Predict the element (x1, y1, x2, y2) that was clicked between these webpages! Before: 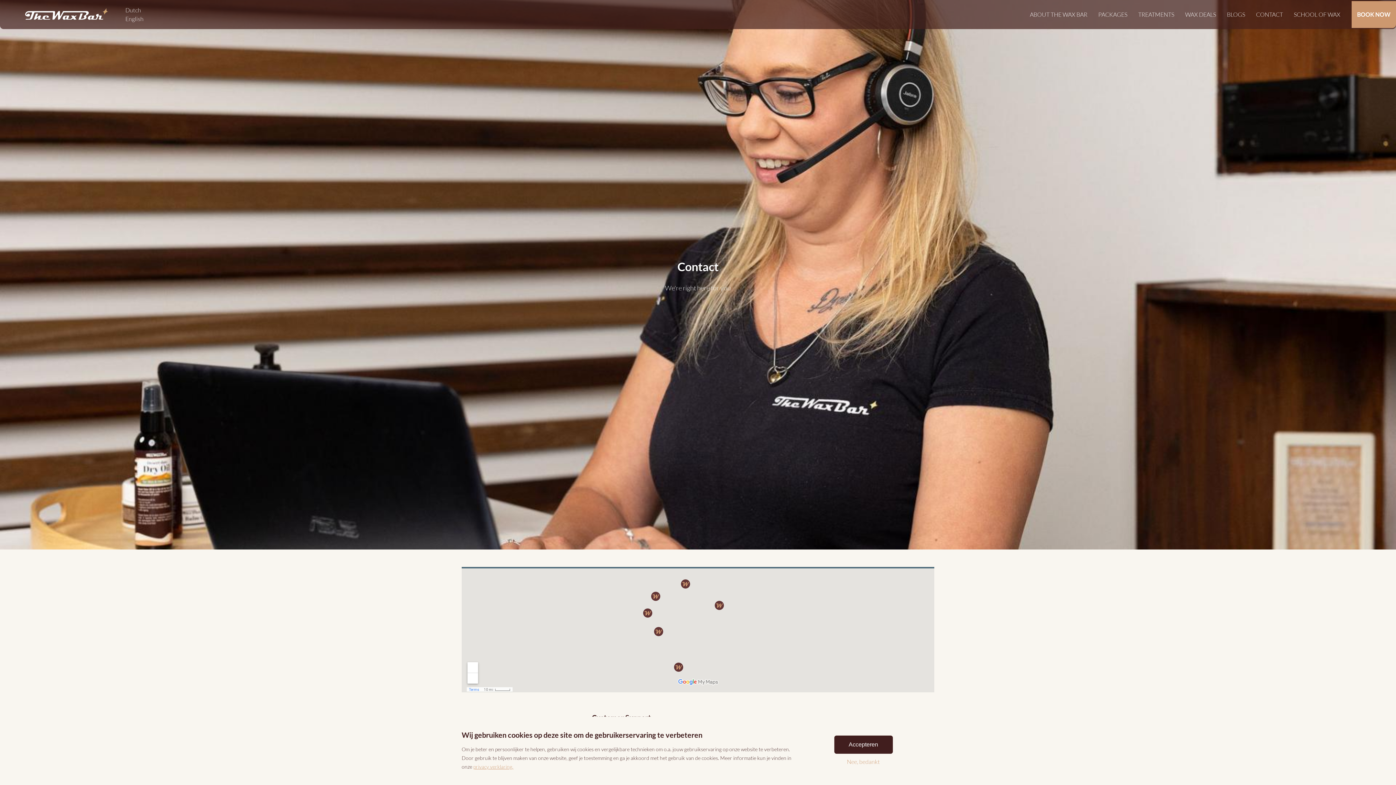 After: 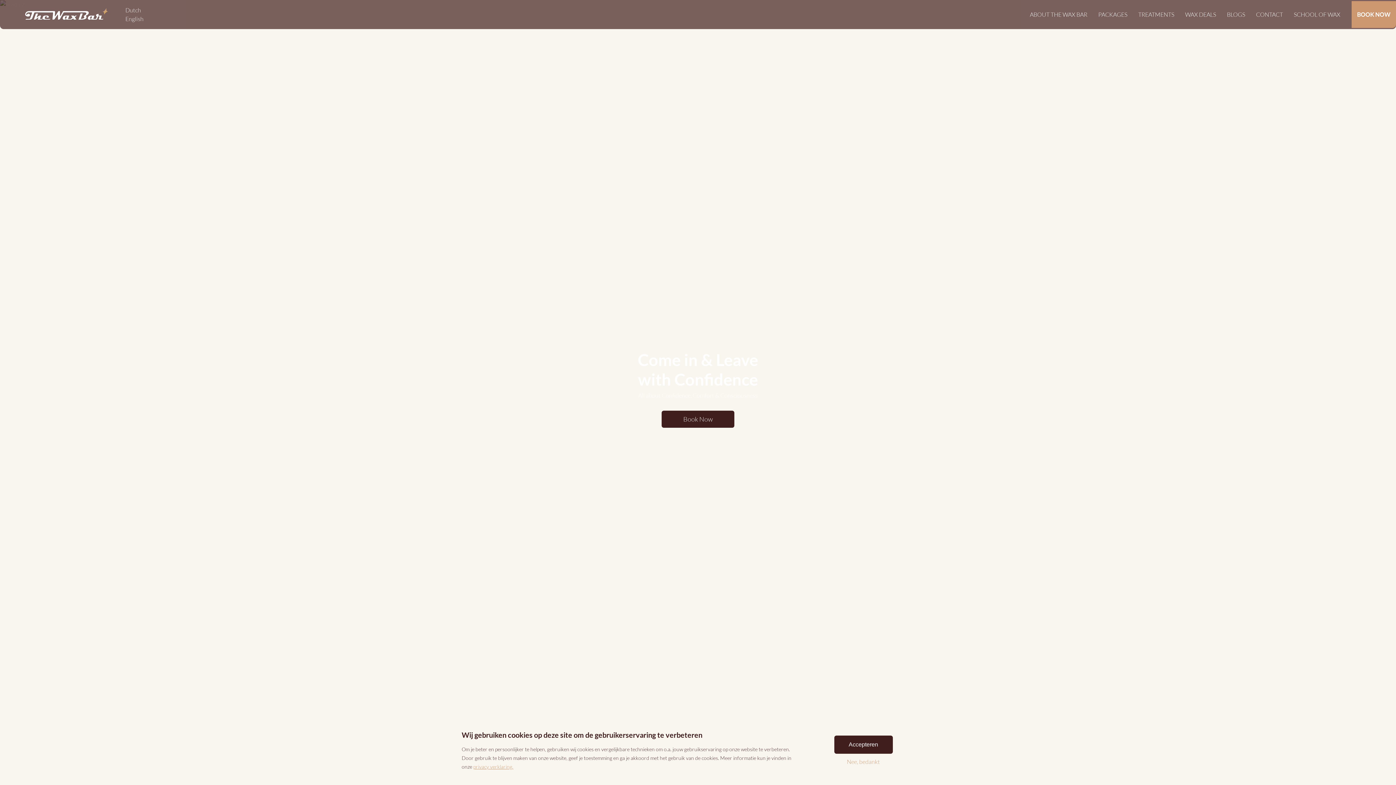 Action: bbox: (21, 7, 110, 21)